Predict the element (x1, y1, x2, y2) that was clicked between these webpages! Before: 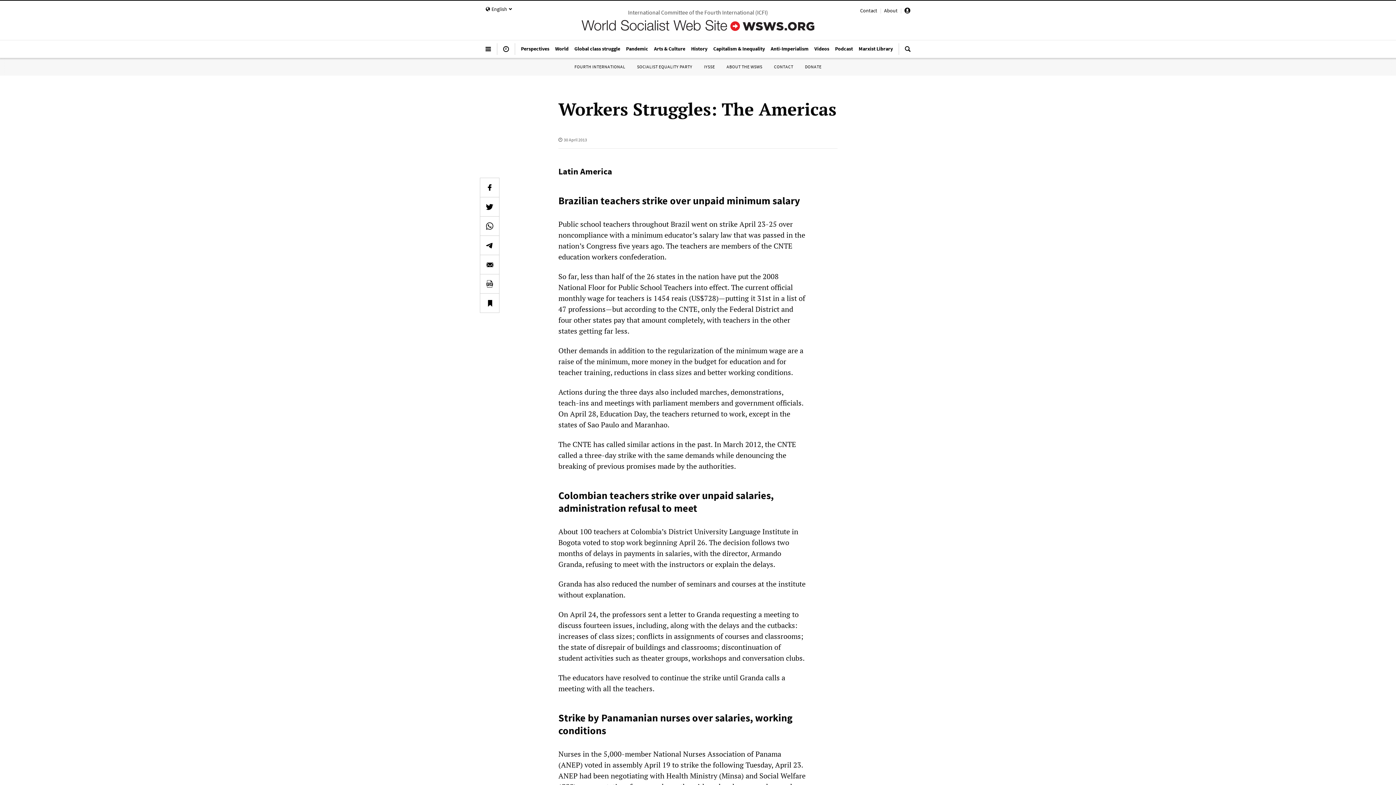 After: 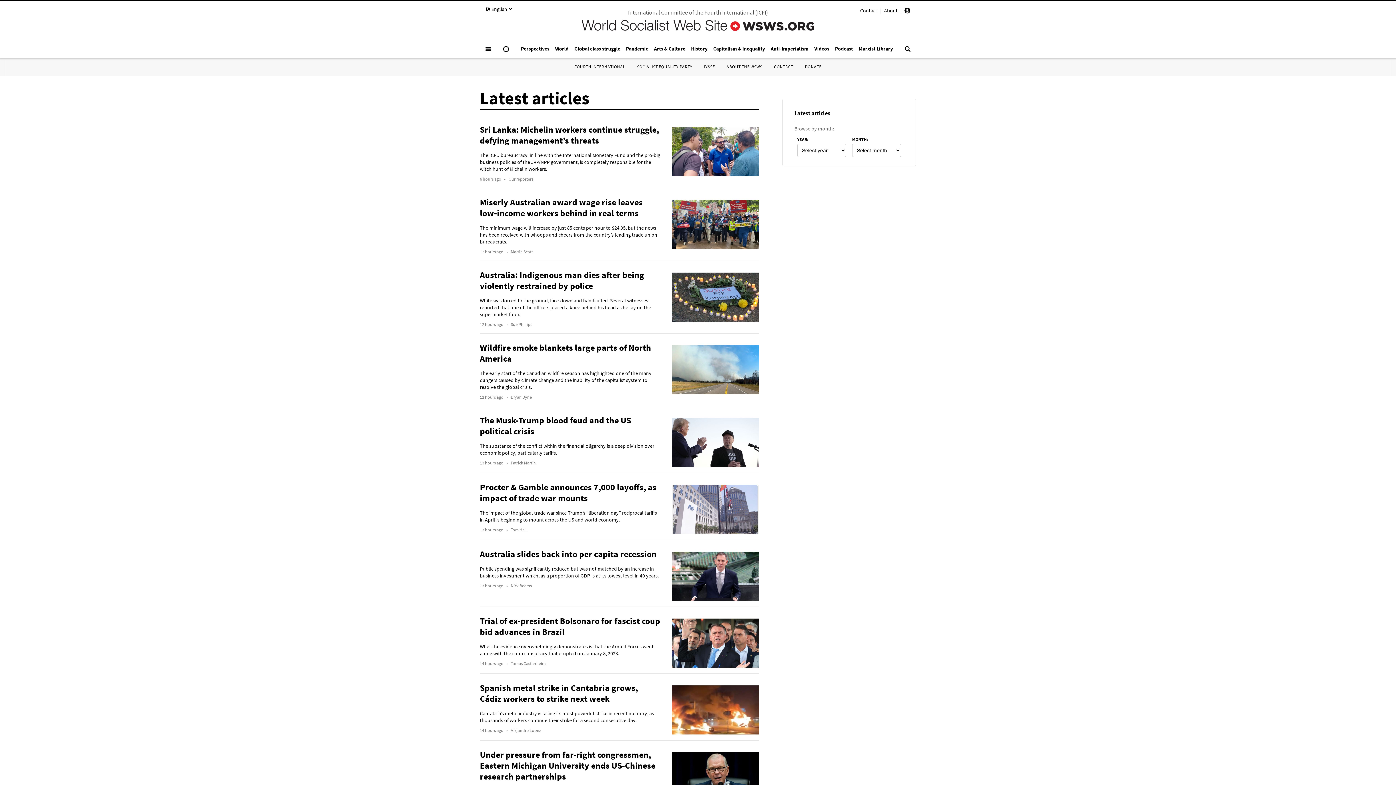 Action: bbox: (497, 43, 514, 60)